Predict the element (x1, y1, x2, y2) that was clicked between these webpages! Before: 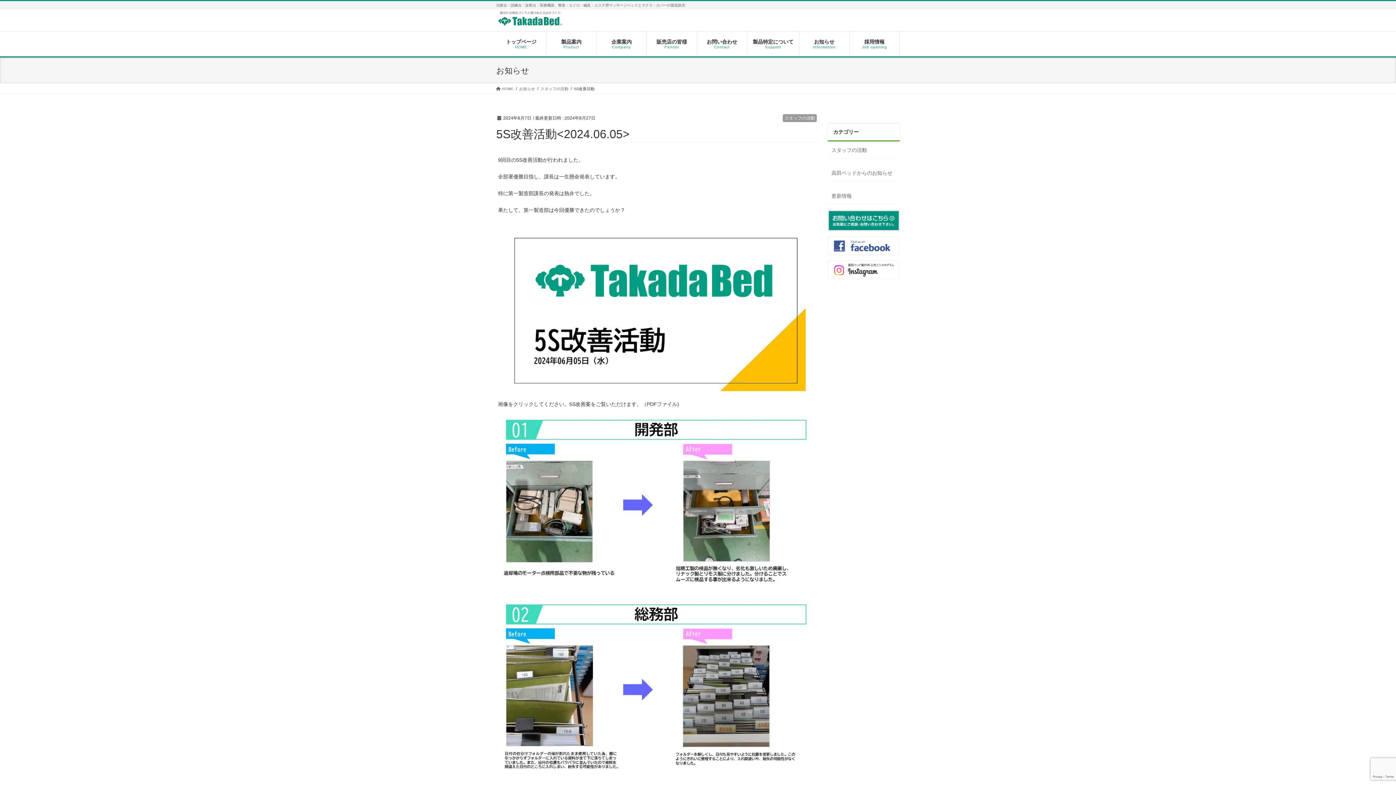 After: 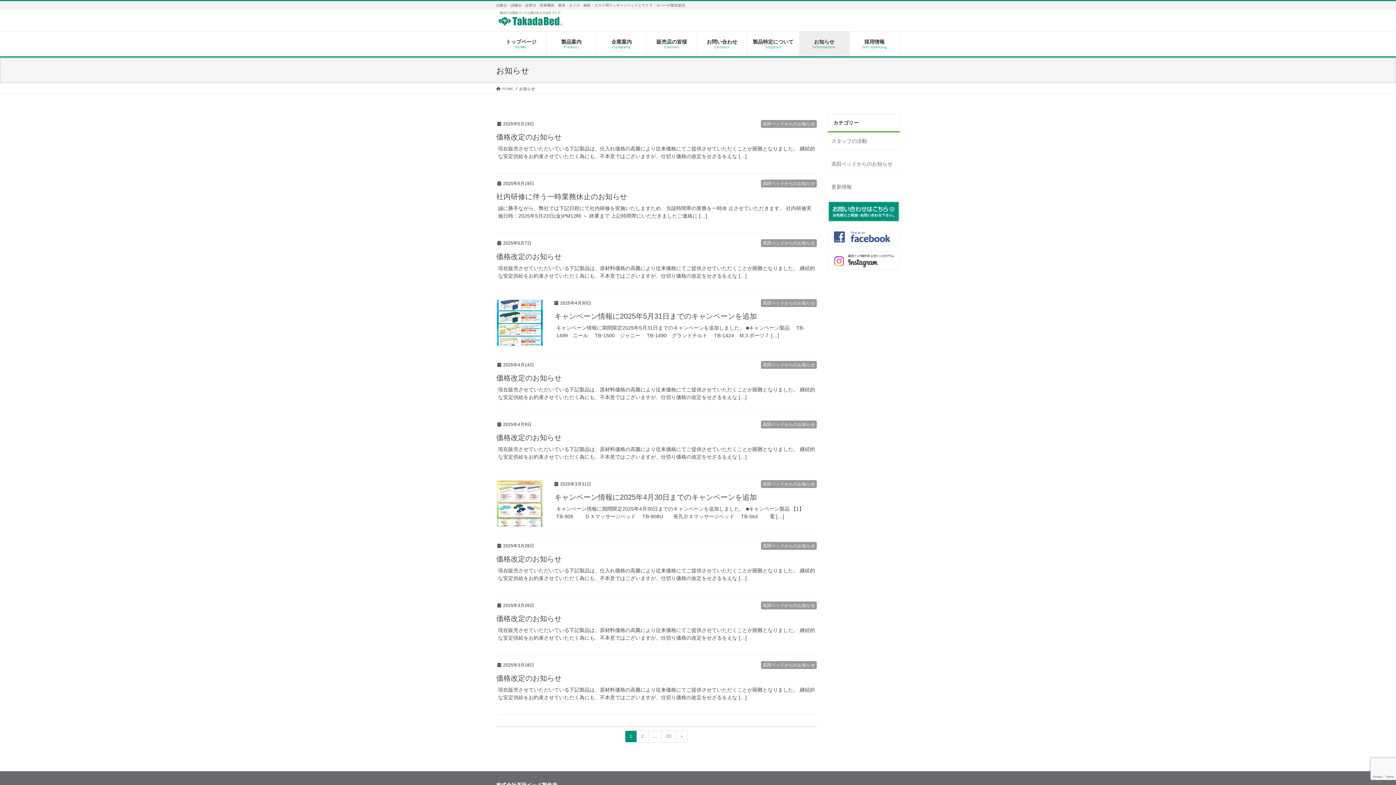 Action: bbox: (799, 31, 849, 56) label: お知らせ
Information